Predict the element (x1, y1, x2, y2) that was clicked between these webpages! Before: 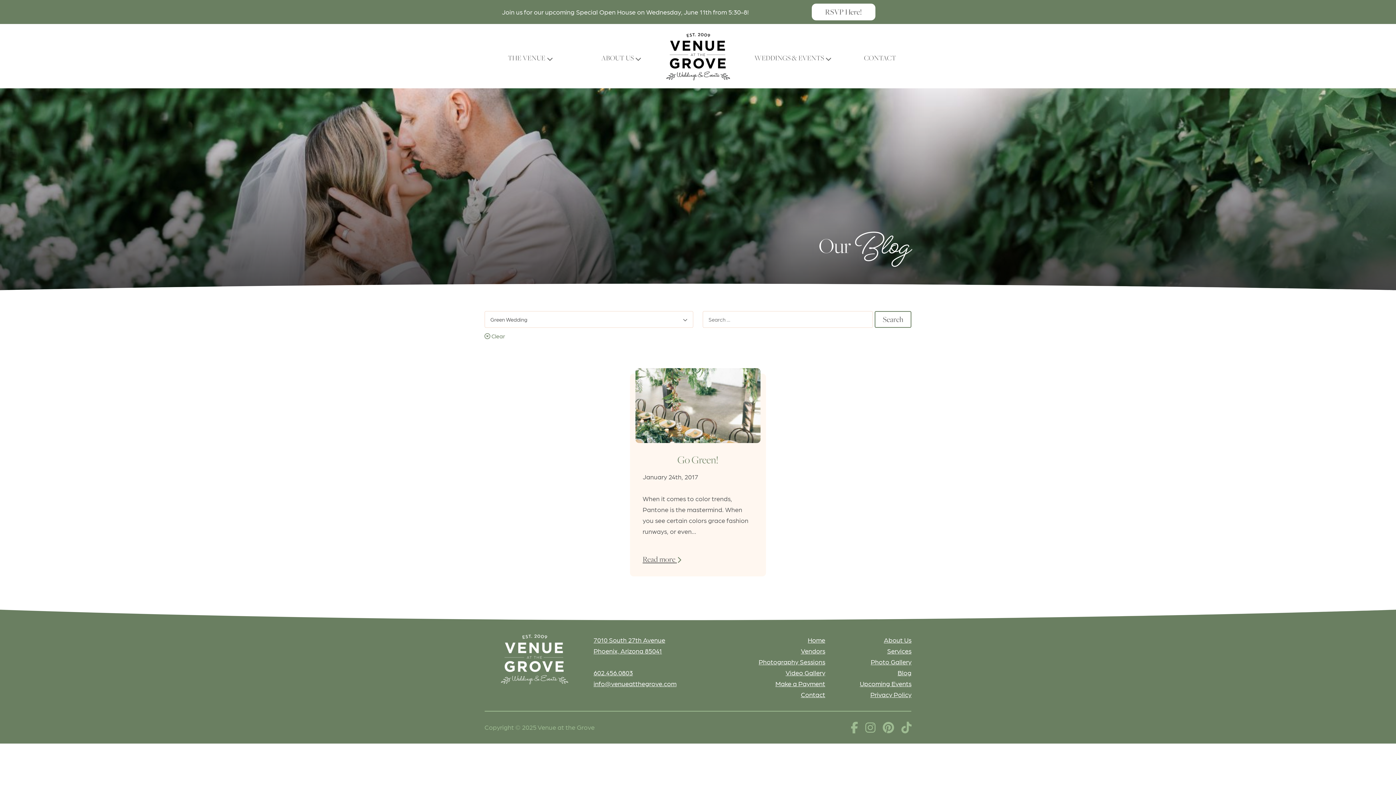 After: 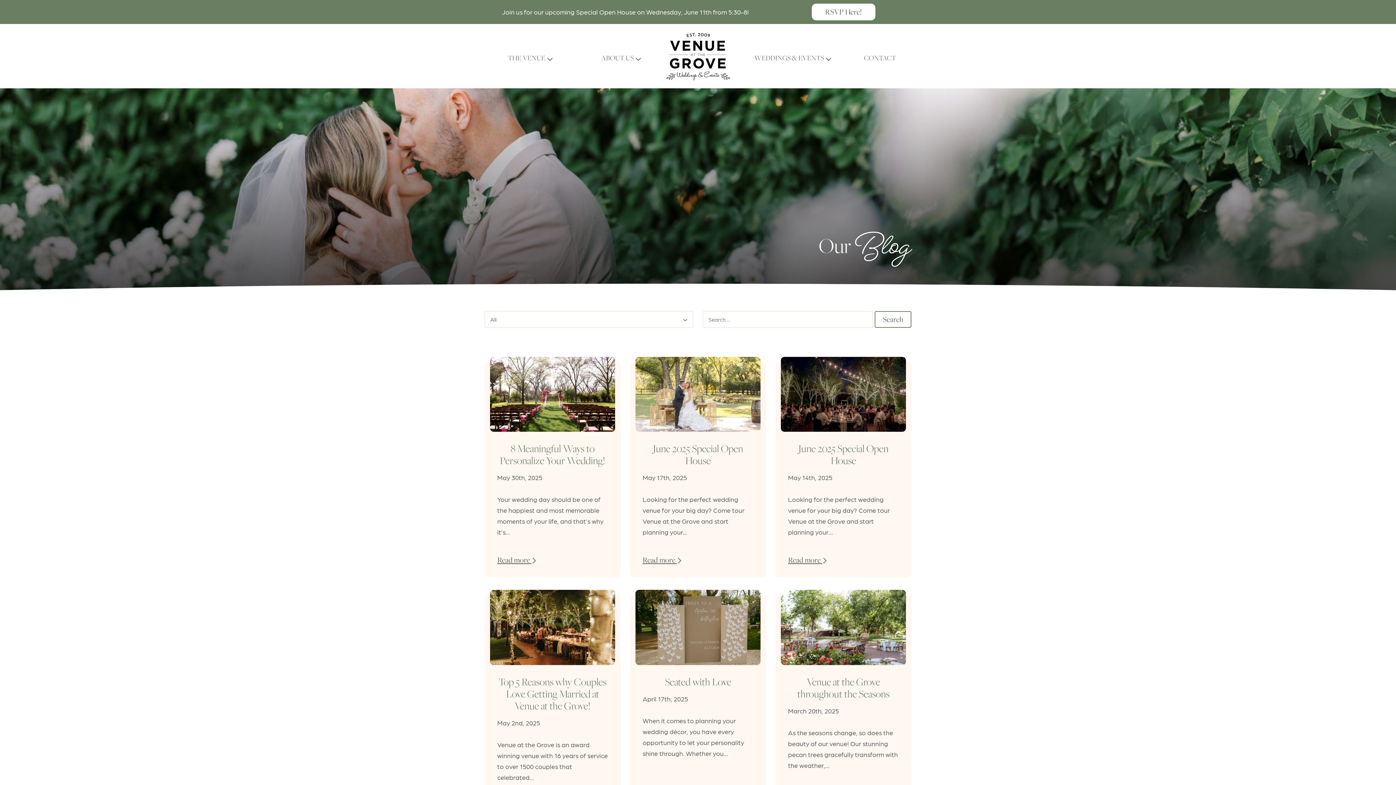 Action: label:  Clear bbox: (484, 331, 505, 340)